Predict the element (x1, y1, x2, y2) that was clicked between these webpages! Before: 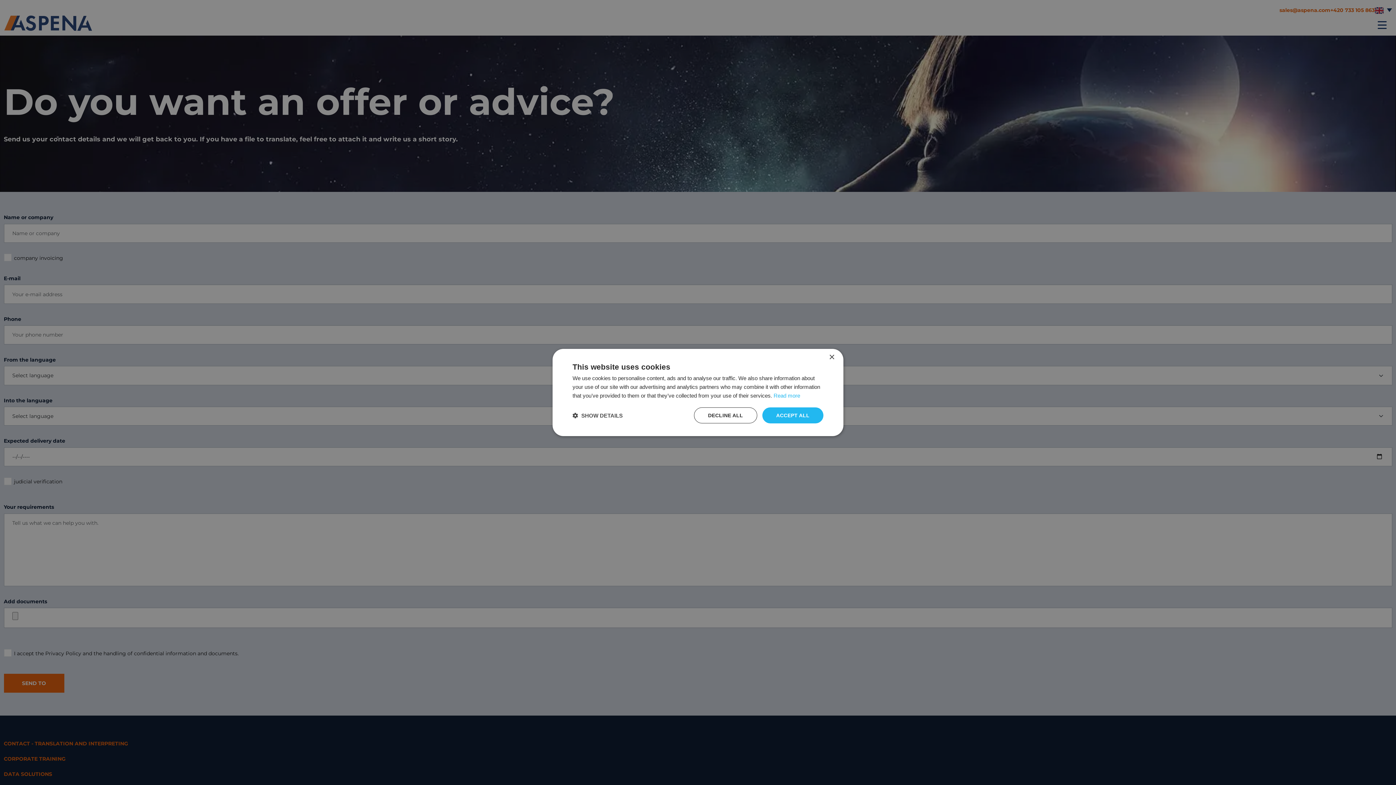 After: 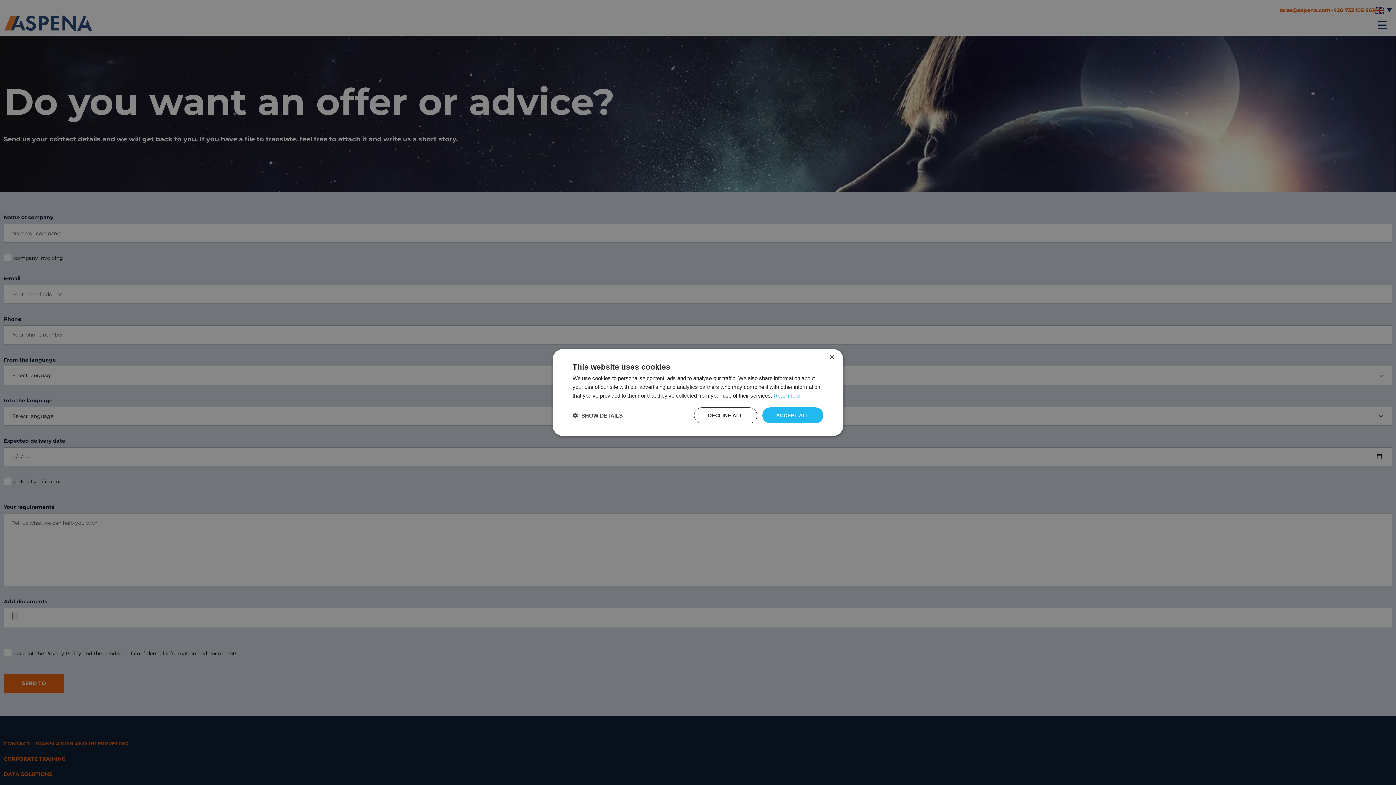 Action: label: Read more, opens a new window bbox: (773, 392, 800, 398)